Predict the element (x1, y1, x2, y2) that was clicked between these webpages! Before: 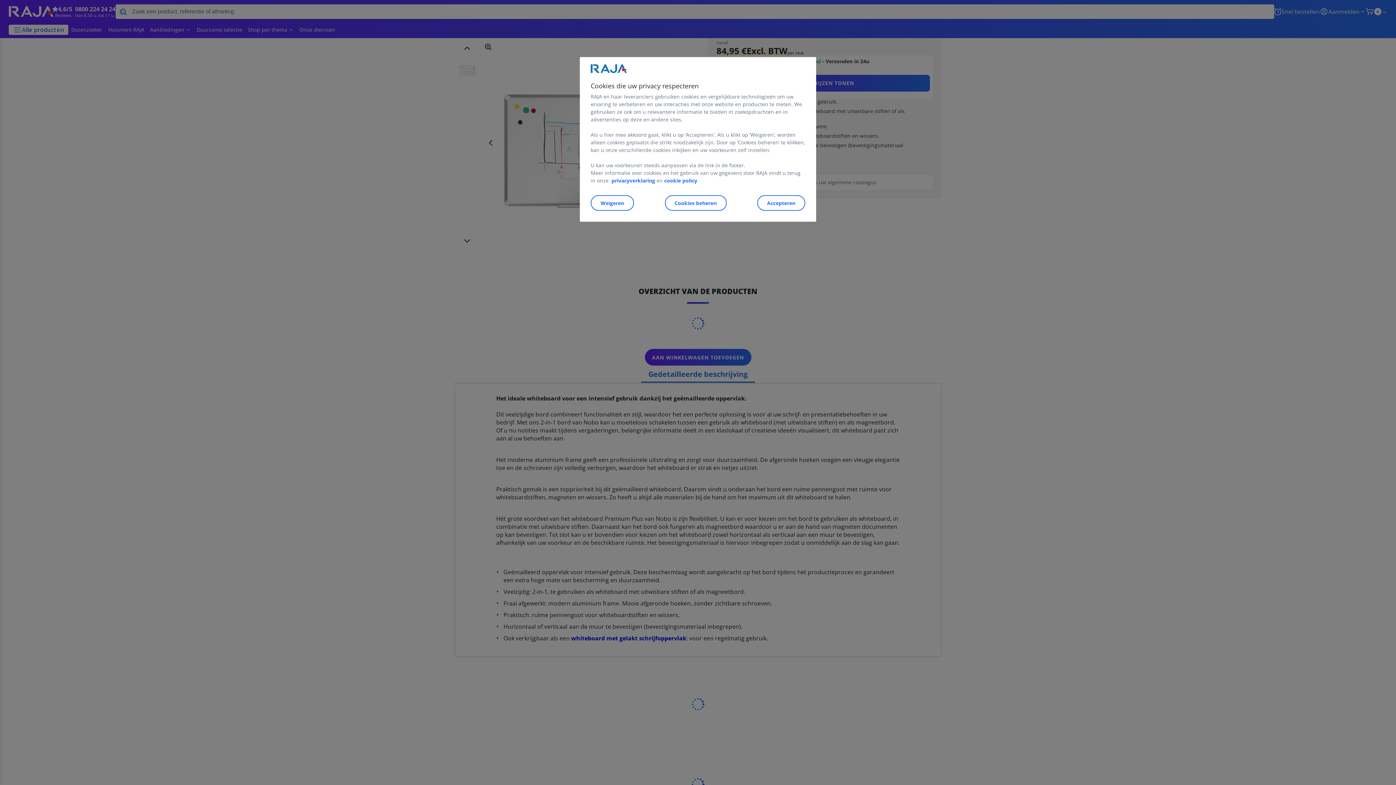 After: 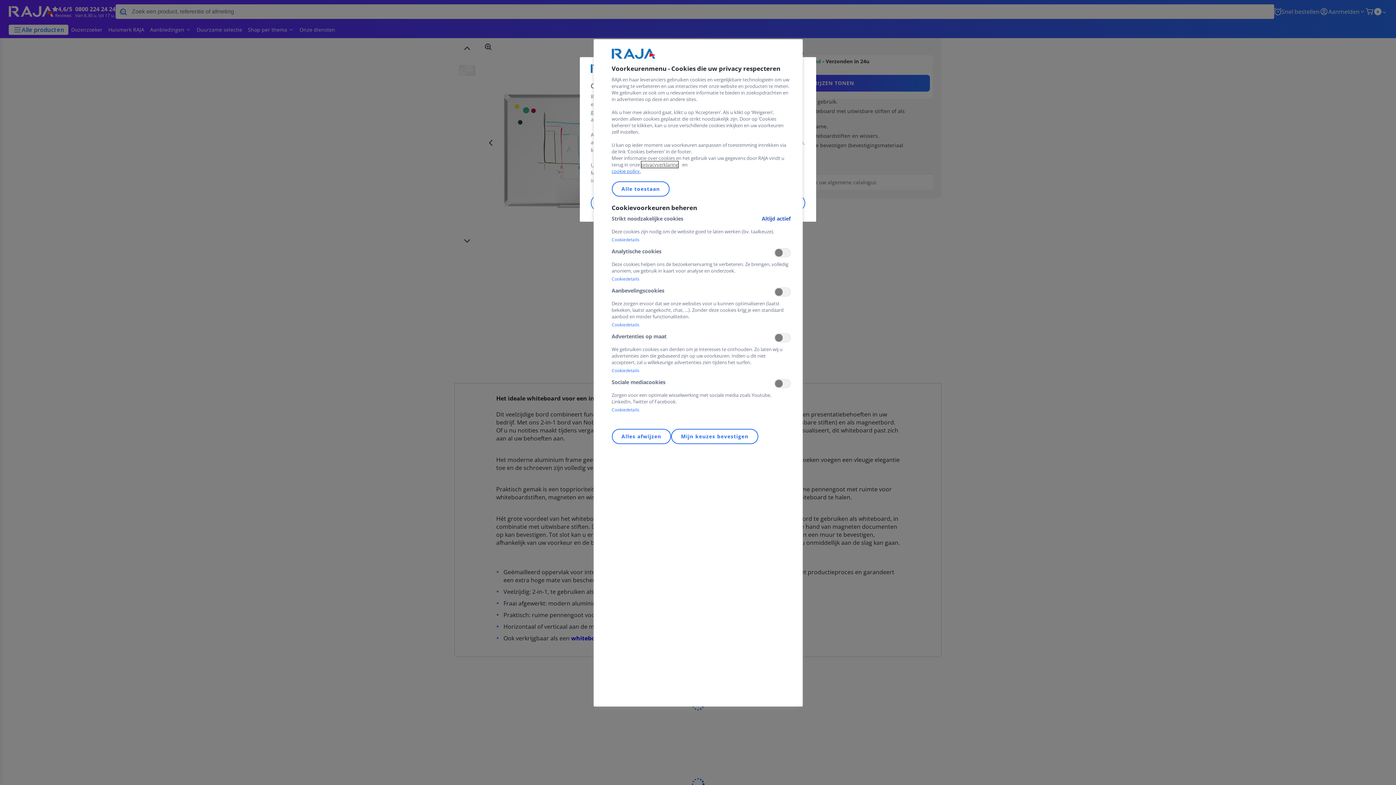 Action: label: Cookies beheren bbox: (664, 195, 726, 210)